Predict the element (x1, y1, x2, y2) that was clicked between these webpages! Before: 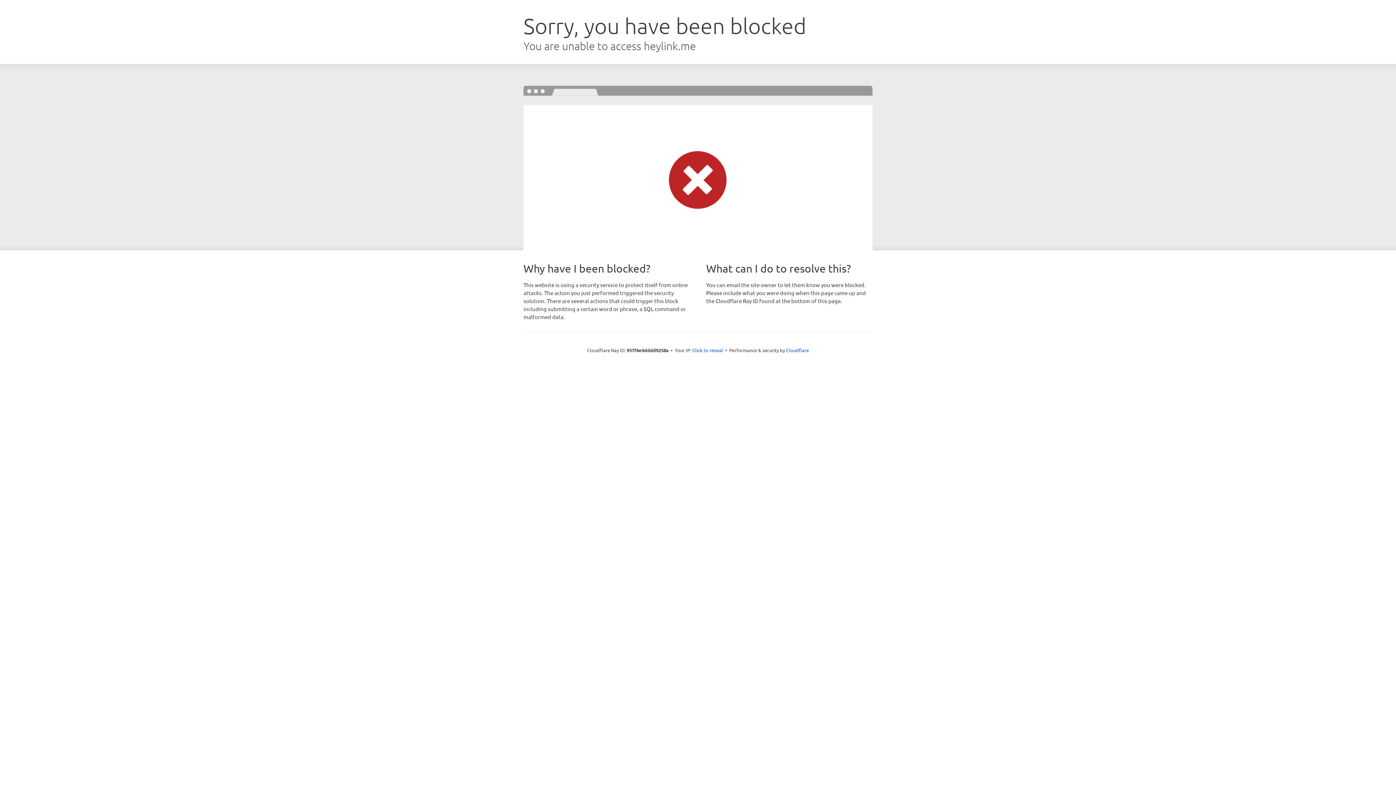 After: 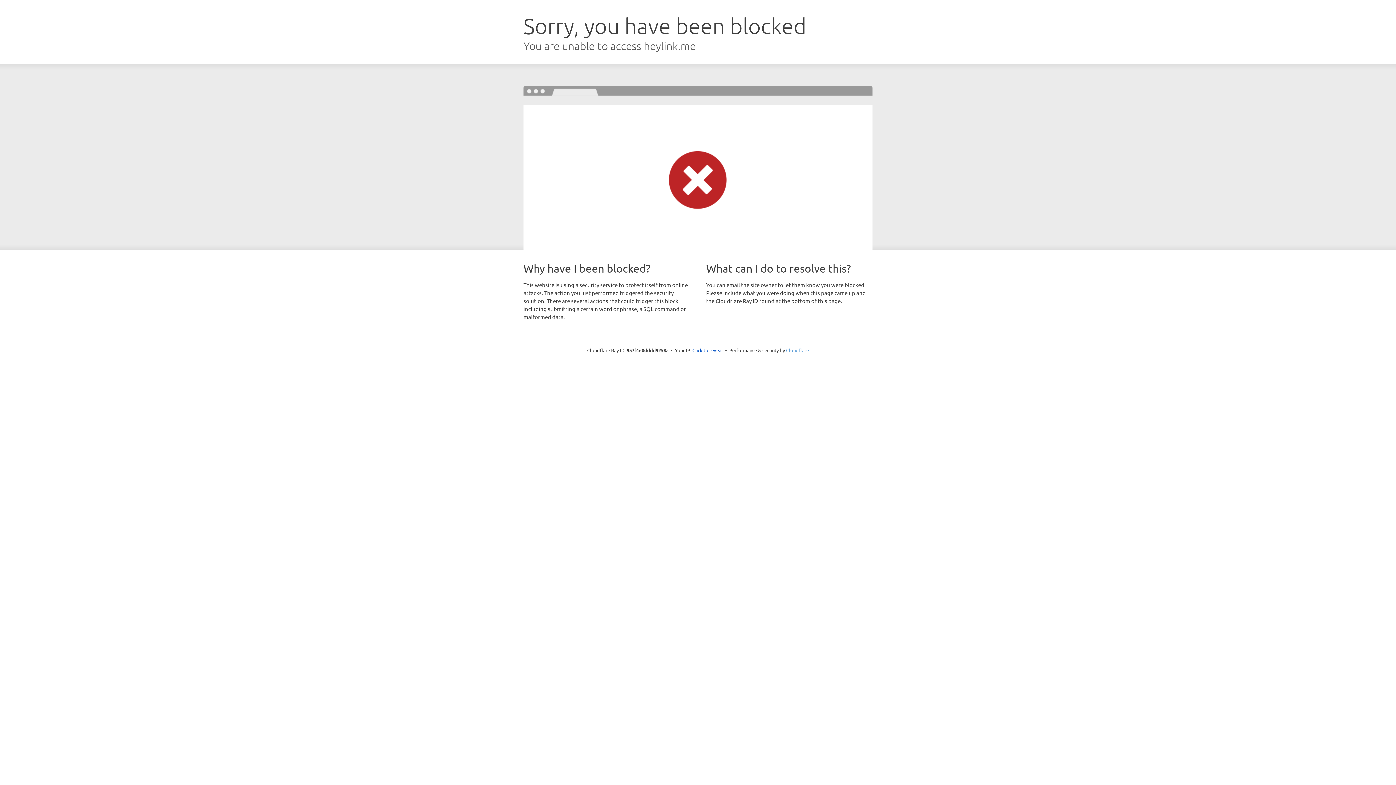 Action: bbox: (786, 347, 809, 353) label: Cloudflare